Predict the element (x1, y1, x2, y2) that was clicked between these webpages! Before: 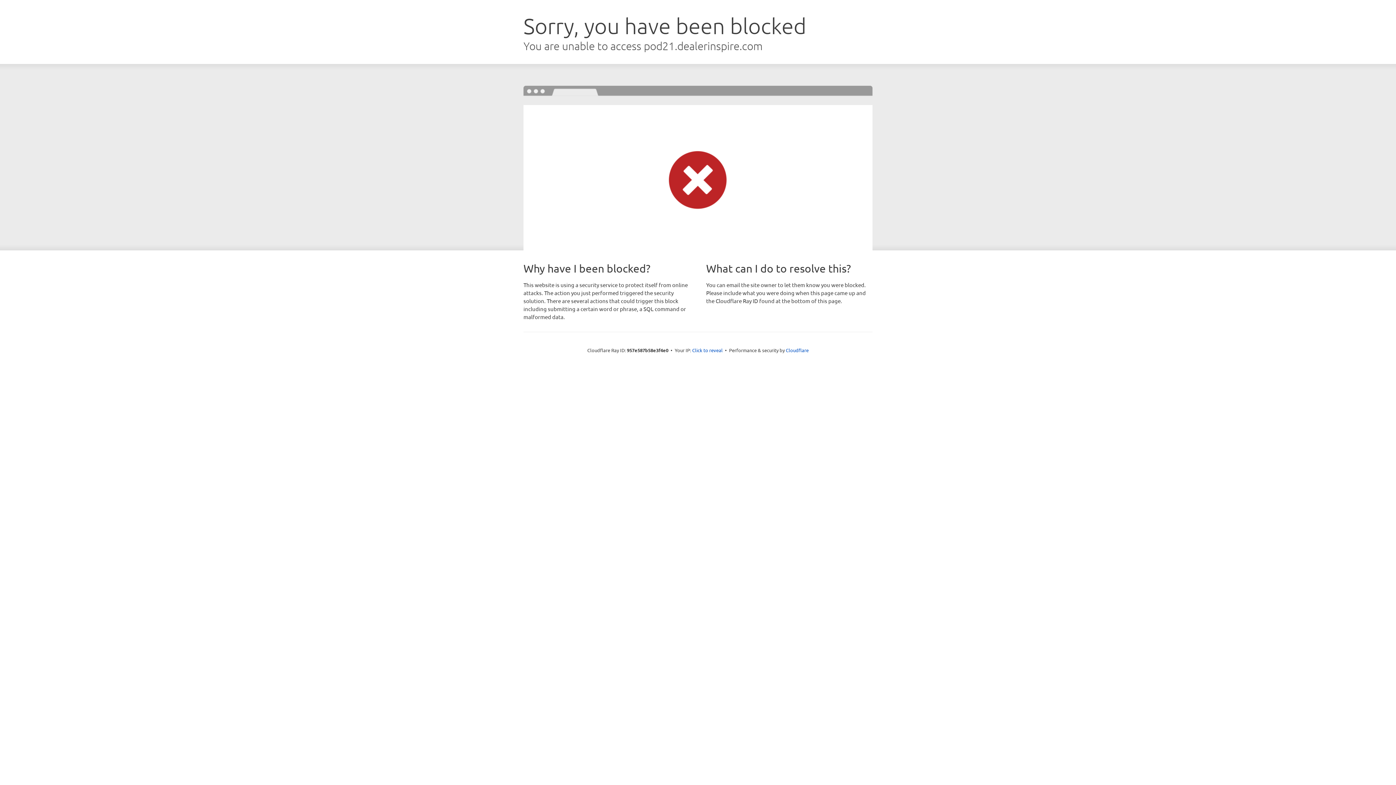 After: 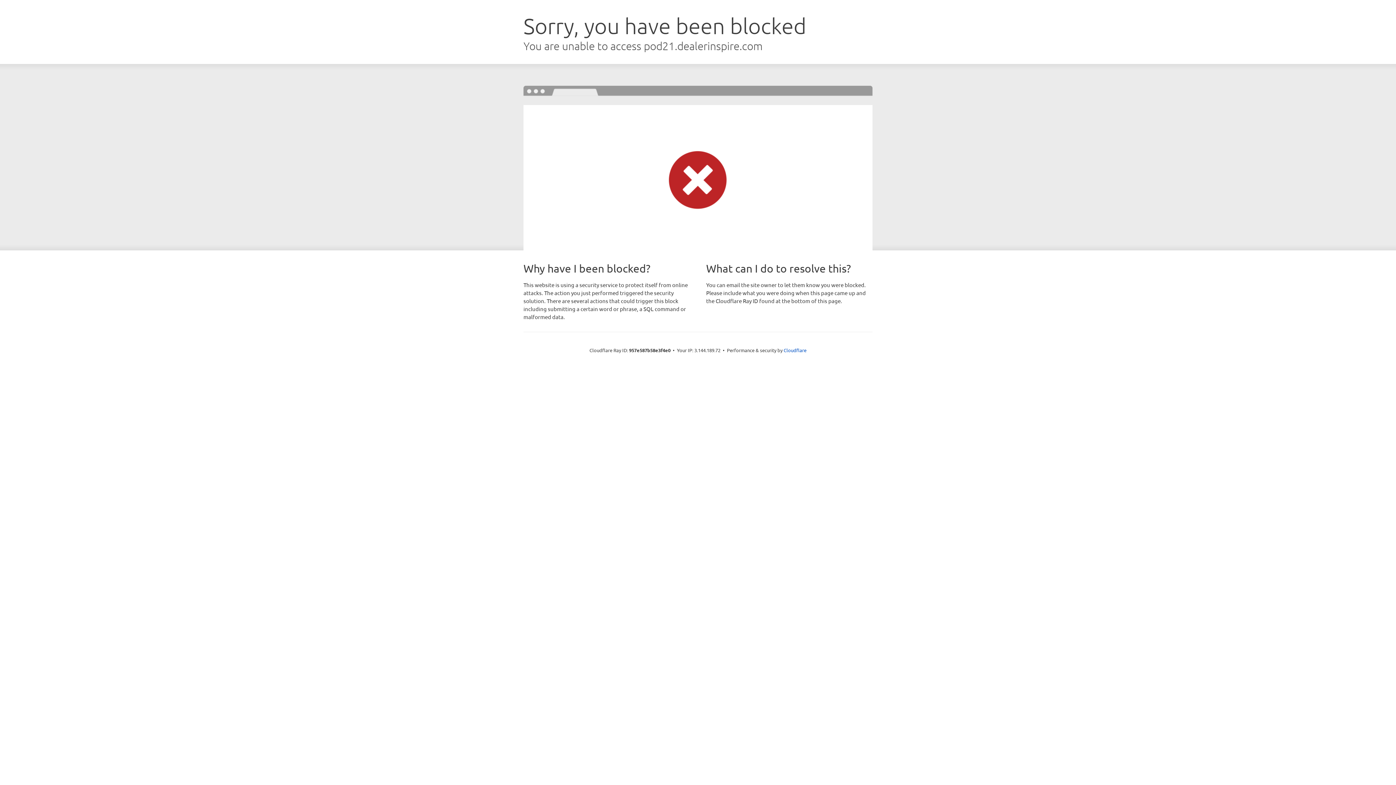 Action: label: Click to reveal bbox: (692, 346, 722, 353)